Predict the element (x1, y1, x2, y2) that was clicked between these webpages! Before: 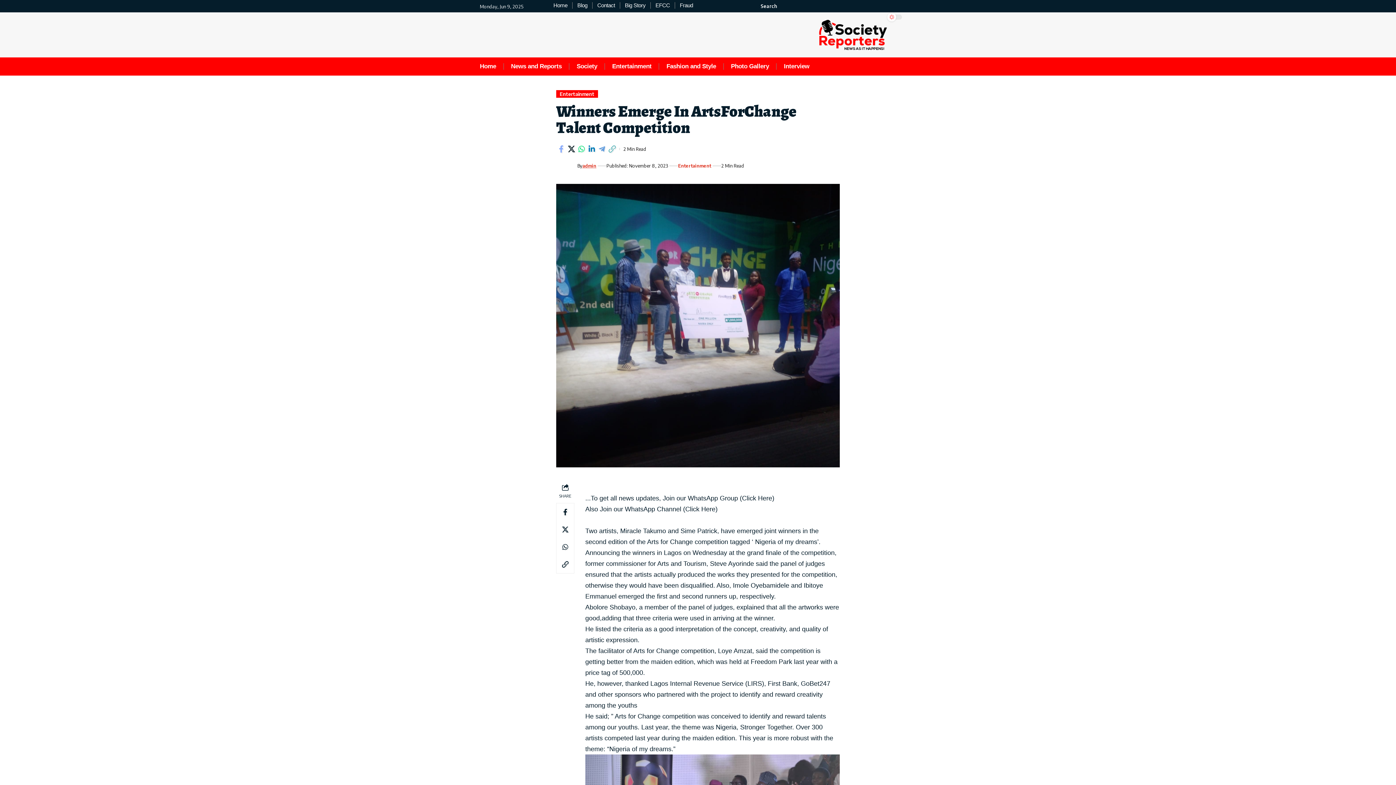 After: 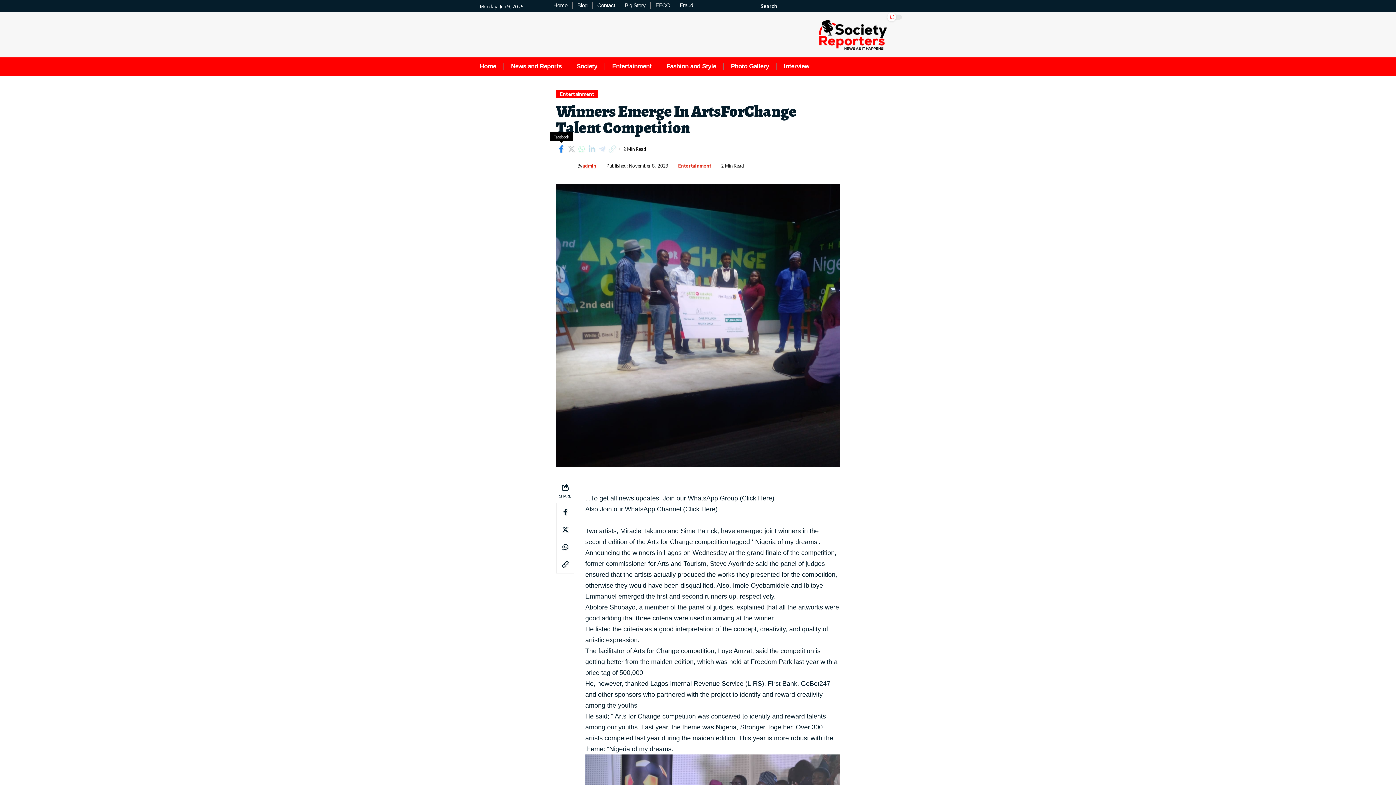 Action: label: Share on Facebook bbox: (556, 143, 566, 154)